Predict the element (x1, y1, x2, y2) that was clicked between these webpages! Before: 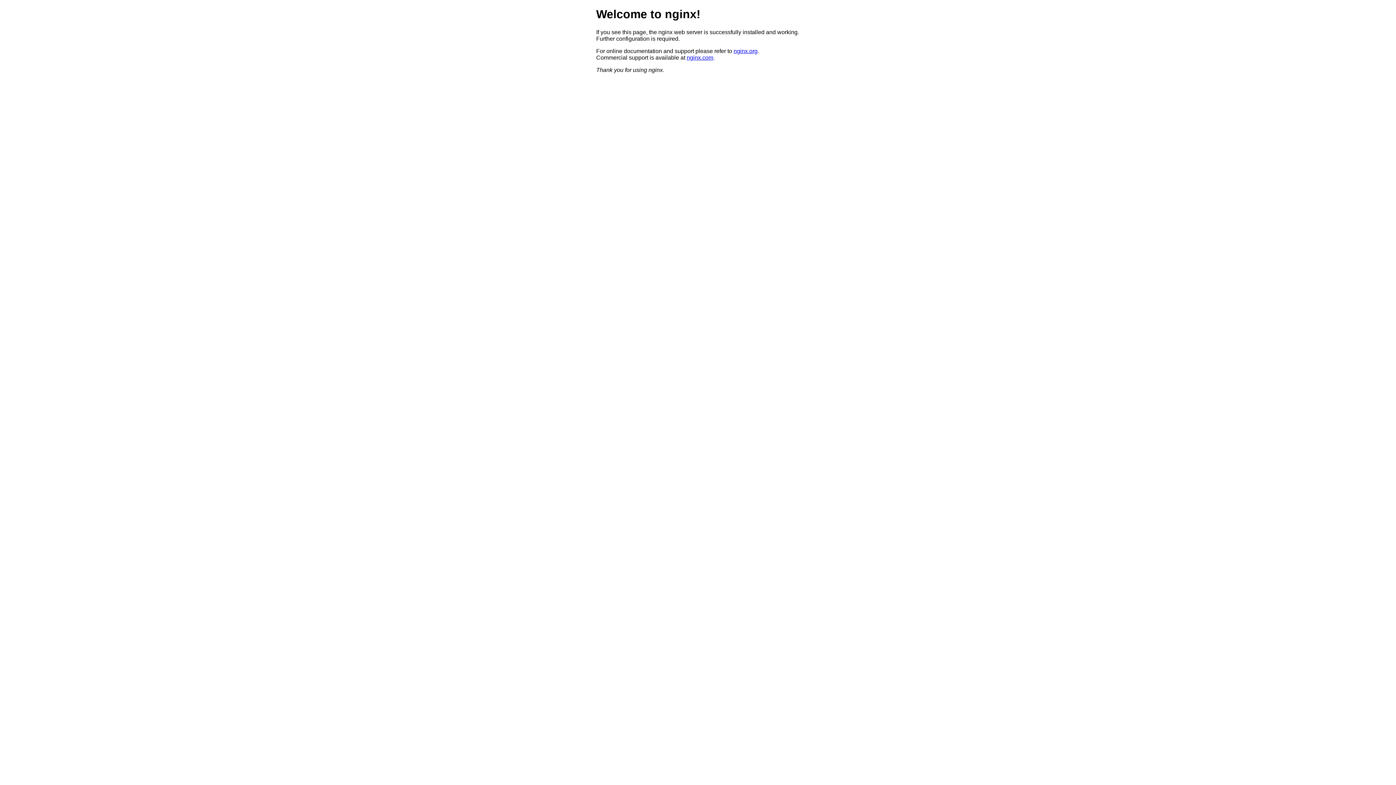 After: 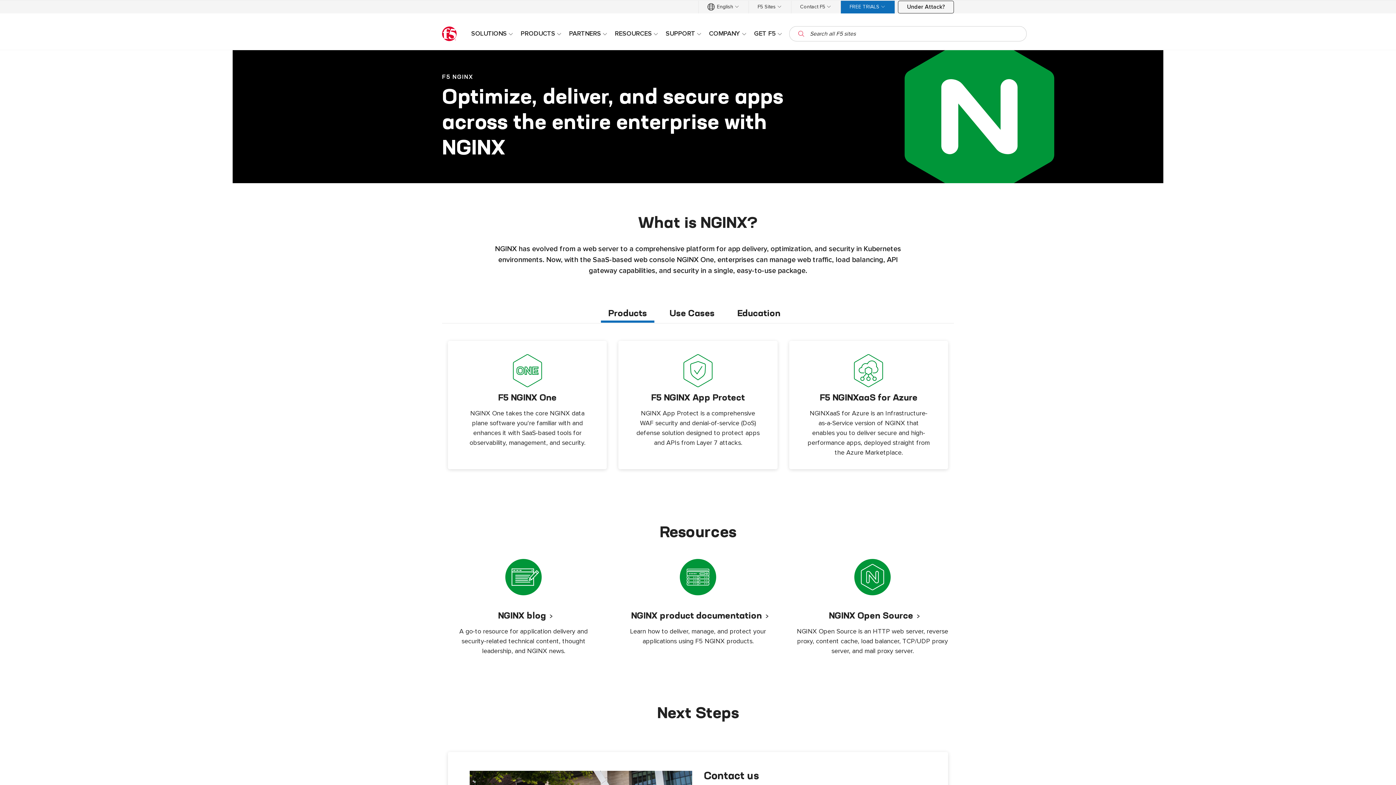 Action: bbox: (686, 54, 713, 60) label: nginx.com